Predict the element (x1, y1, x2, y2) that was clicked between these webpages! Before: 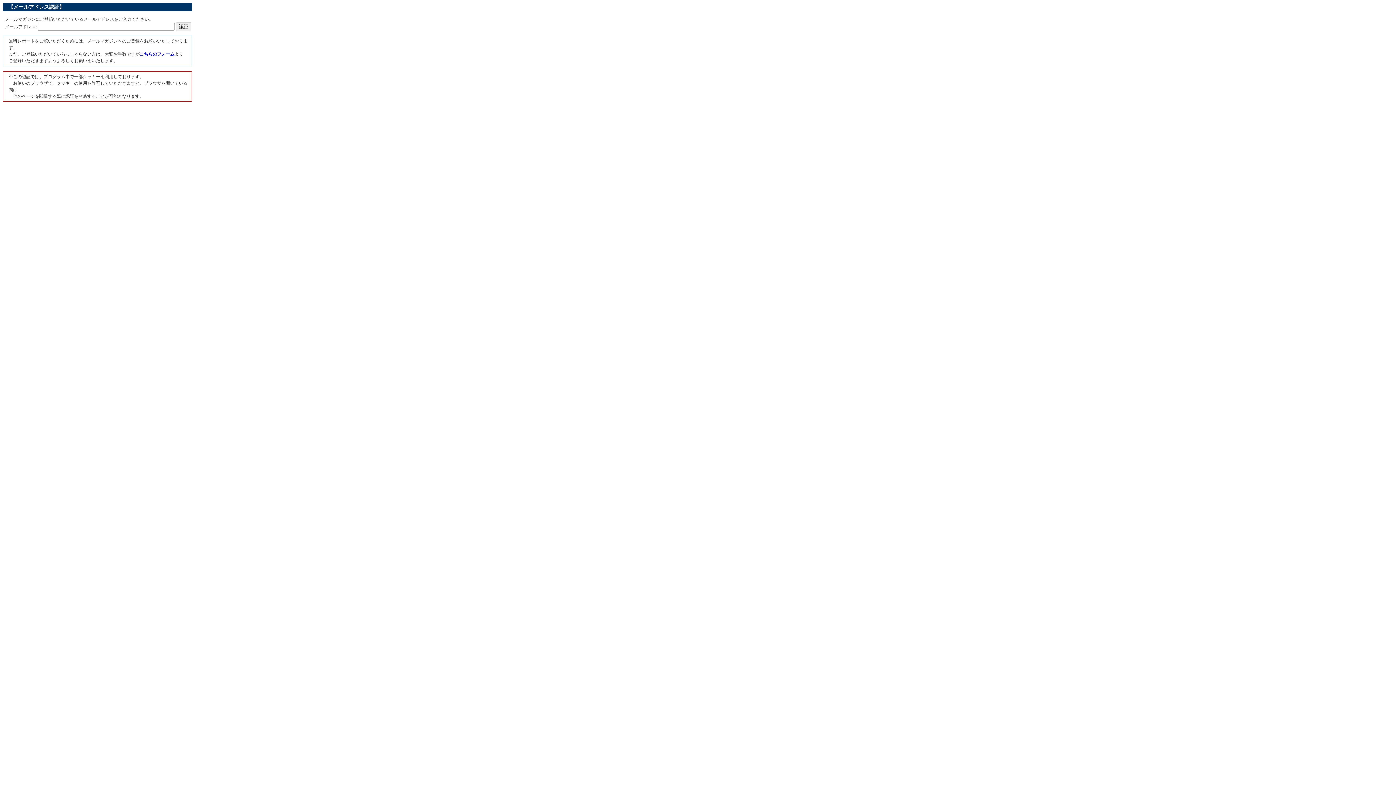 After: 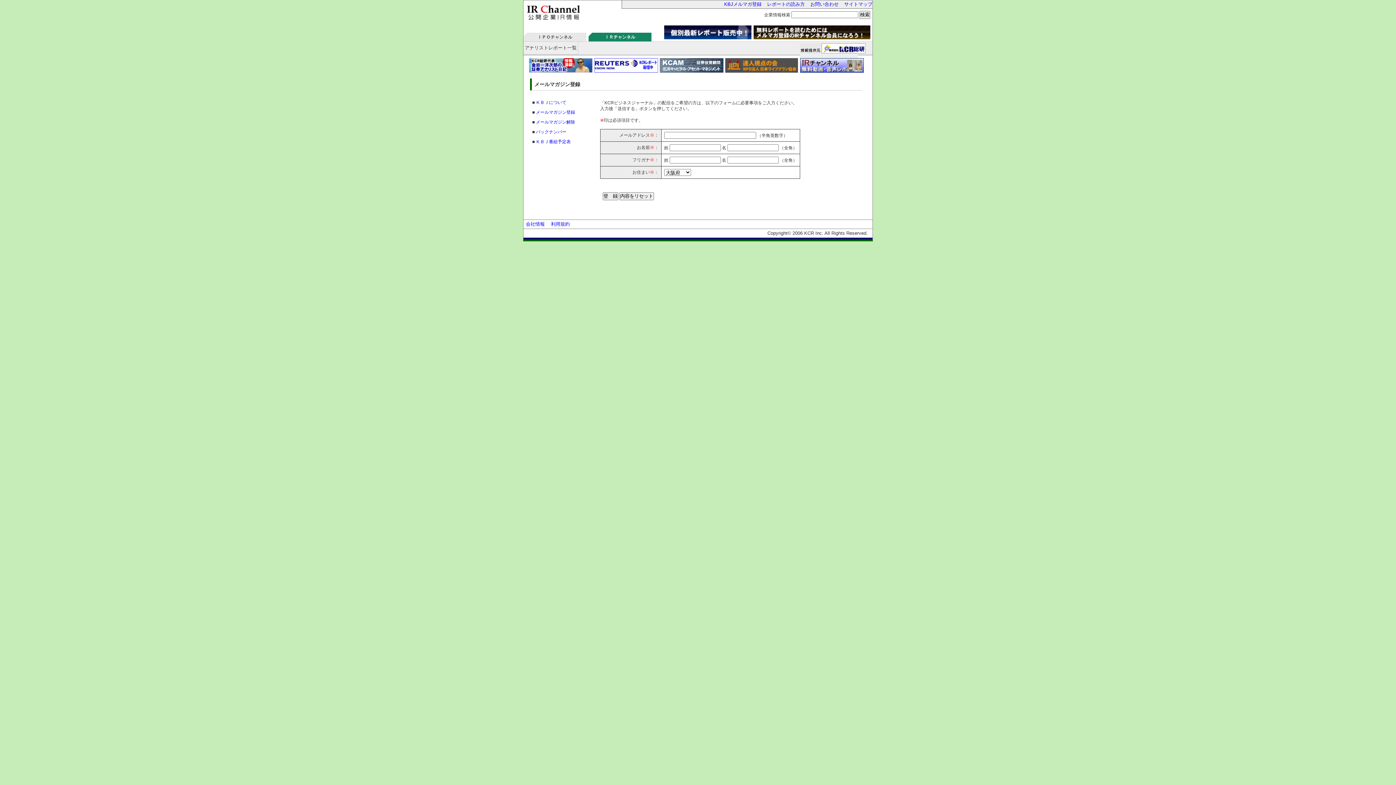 Action: bbox: (139, 51, 174, 56) label: こちらのフォーム